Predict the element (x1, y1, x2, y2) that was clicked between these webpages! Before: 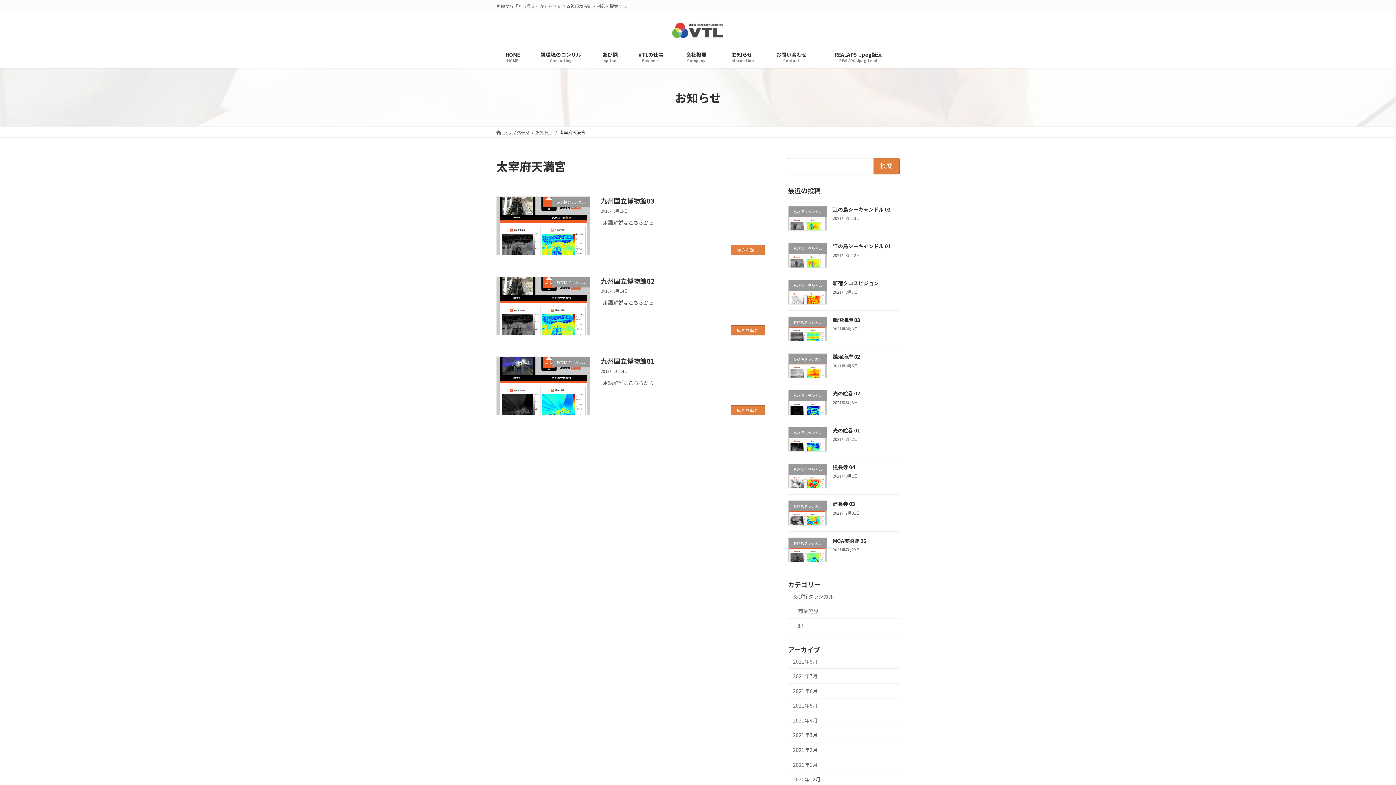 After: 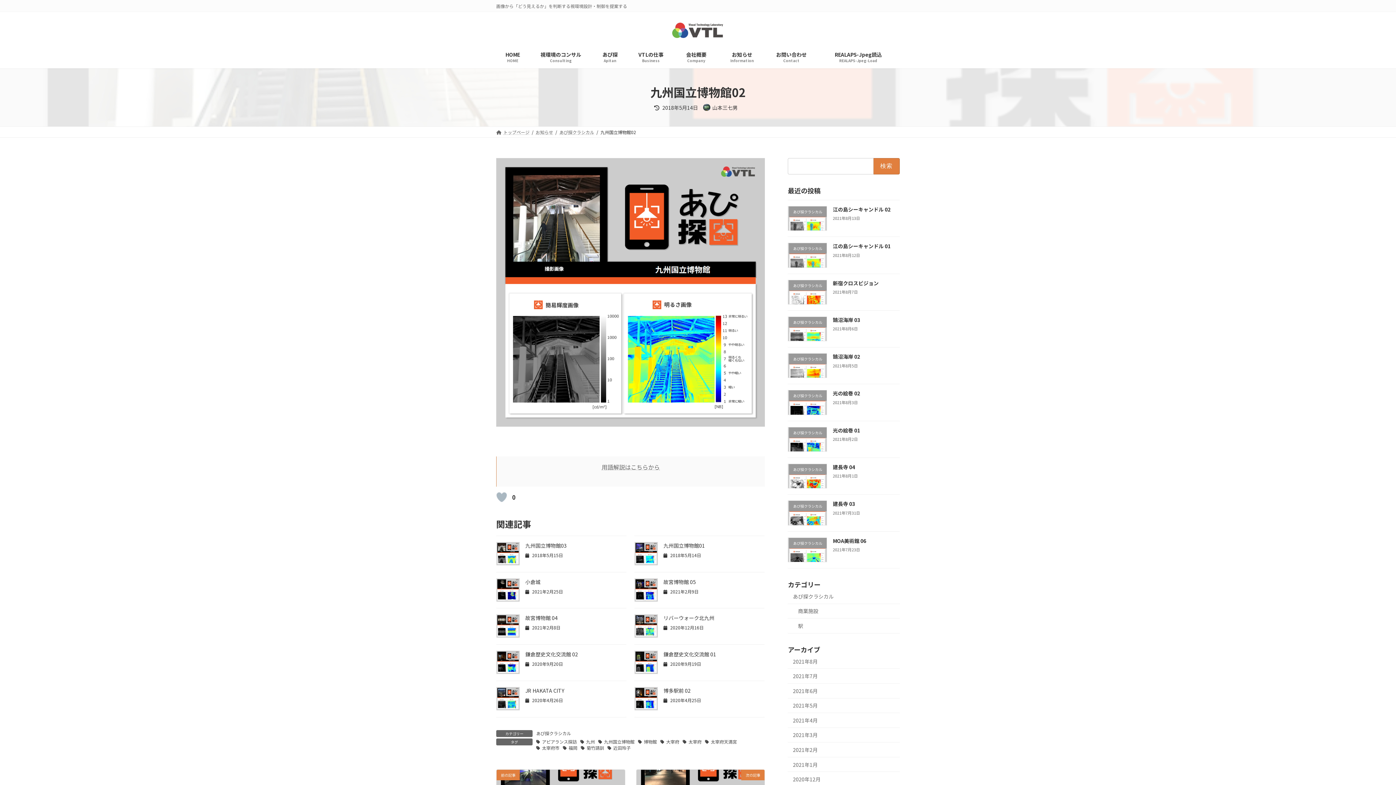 Action: label: 九州国立博物館02 bbox: (600, 276, 654, 285)